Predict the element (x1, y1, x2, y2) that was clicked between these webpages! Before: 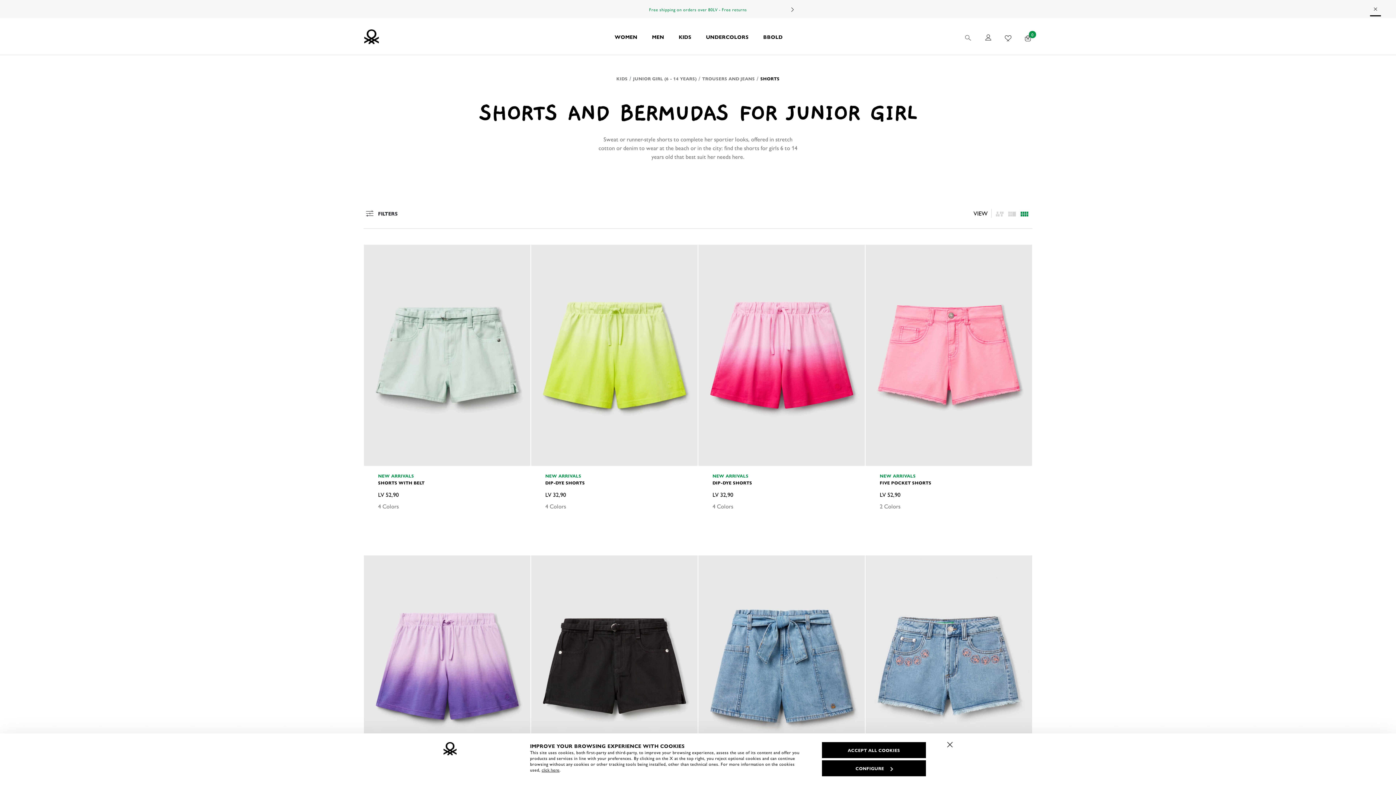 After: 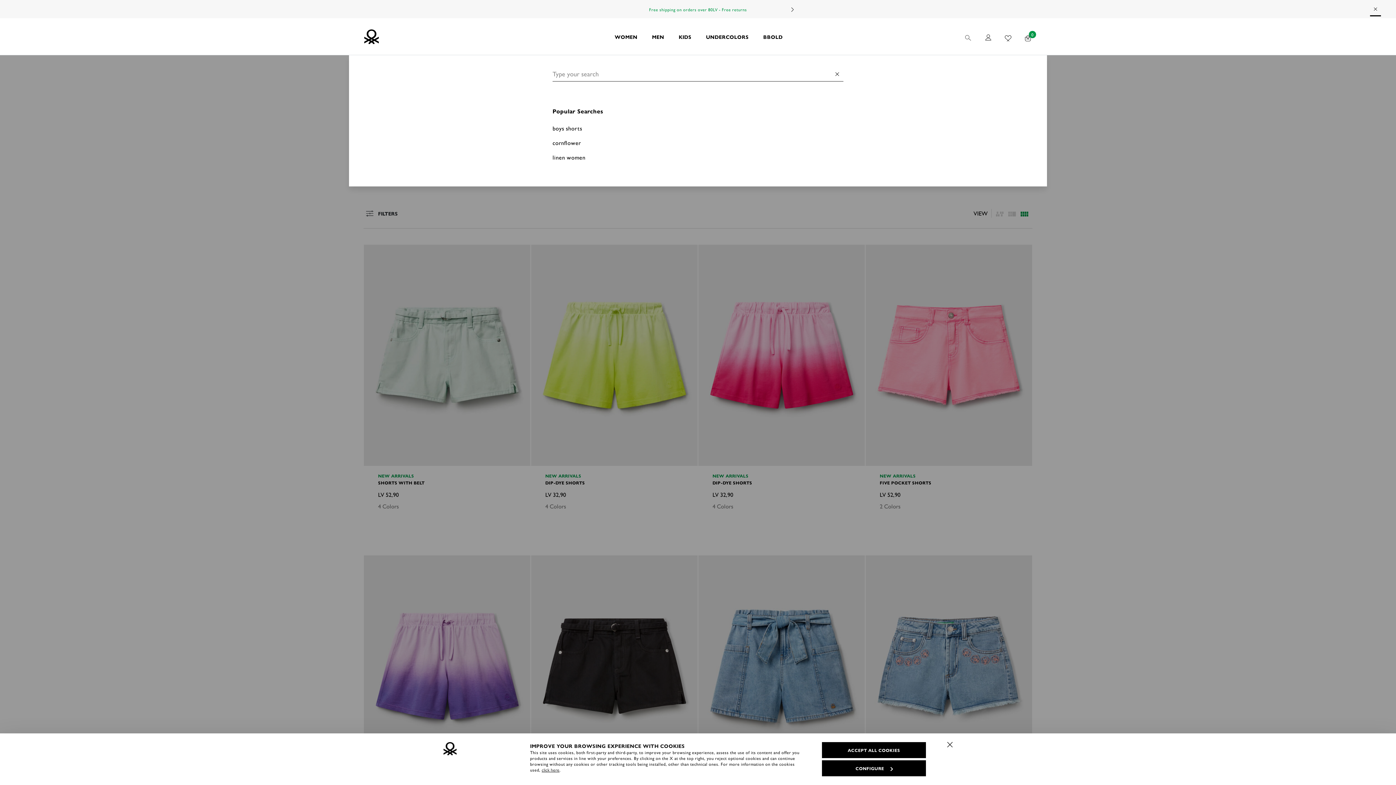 Action: bbox: (964, 30, 973, 42)